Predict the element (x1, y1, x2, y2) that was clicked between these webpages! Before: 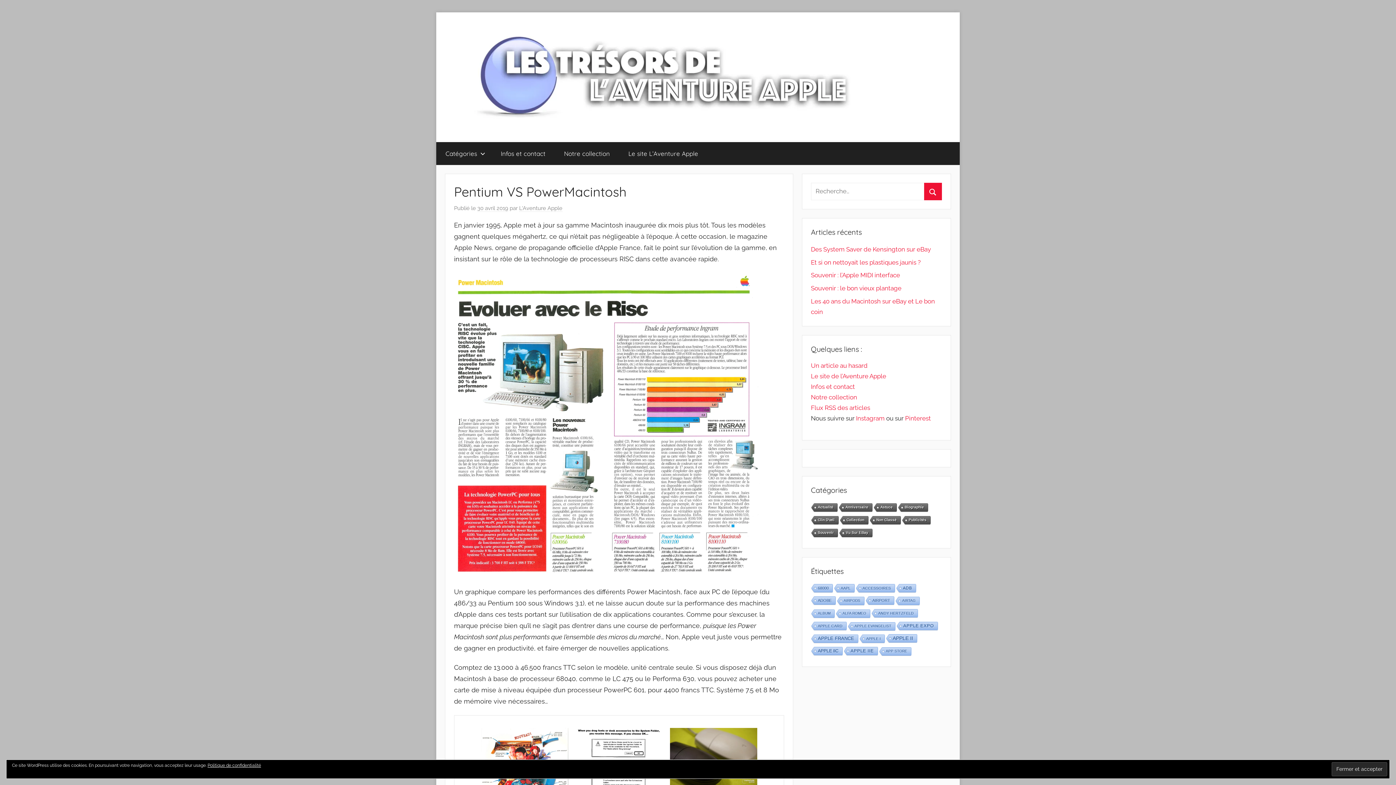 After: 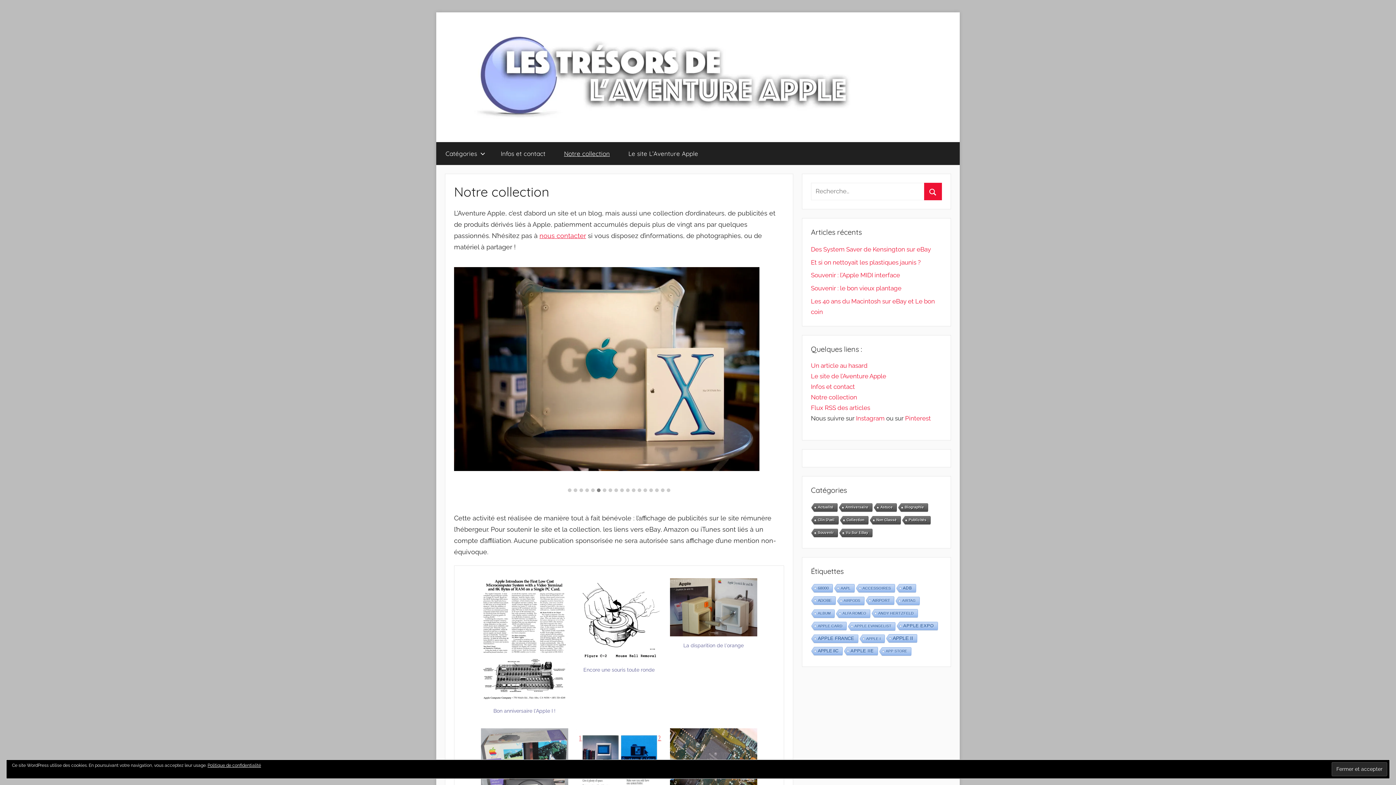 Action: bbox: (811, 393, 857, 401) label: Notre collection